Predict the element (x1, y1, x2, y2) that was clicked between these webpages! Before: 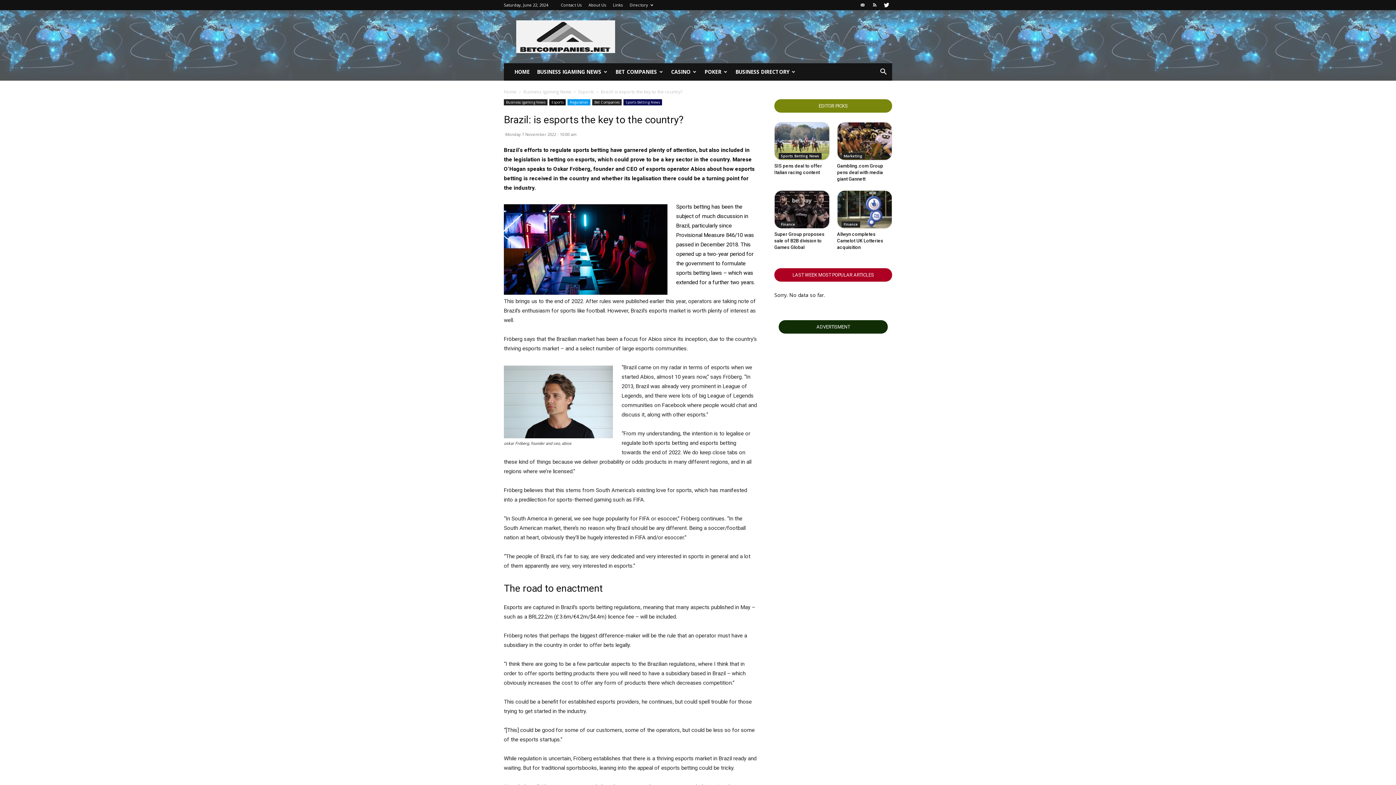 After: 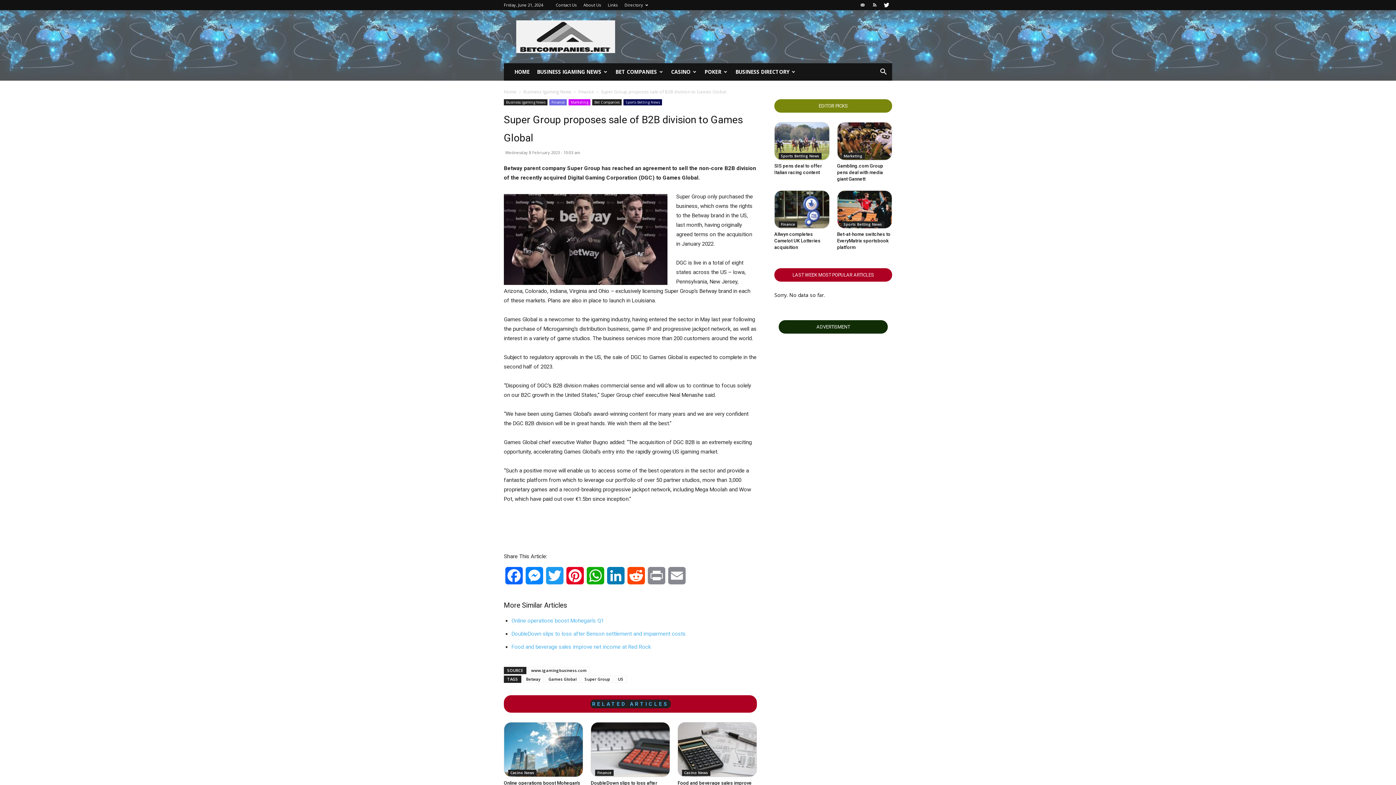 Action: bbox: (774, 190, 829, 228)